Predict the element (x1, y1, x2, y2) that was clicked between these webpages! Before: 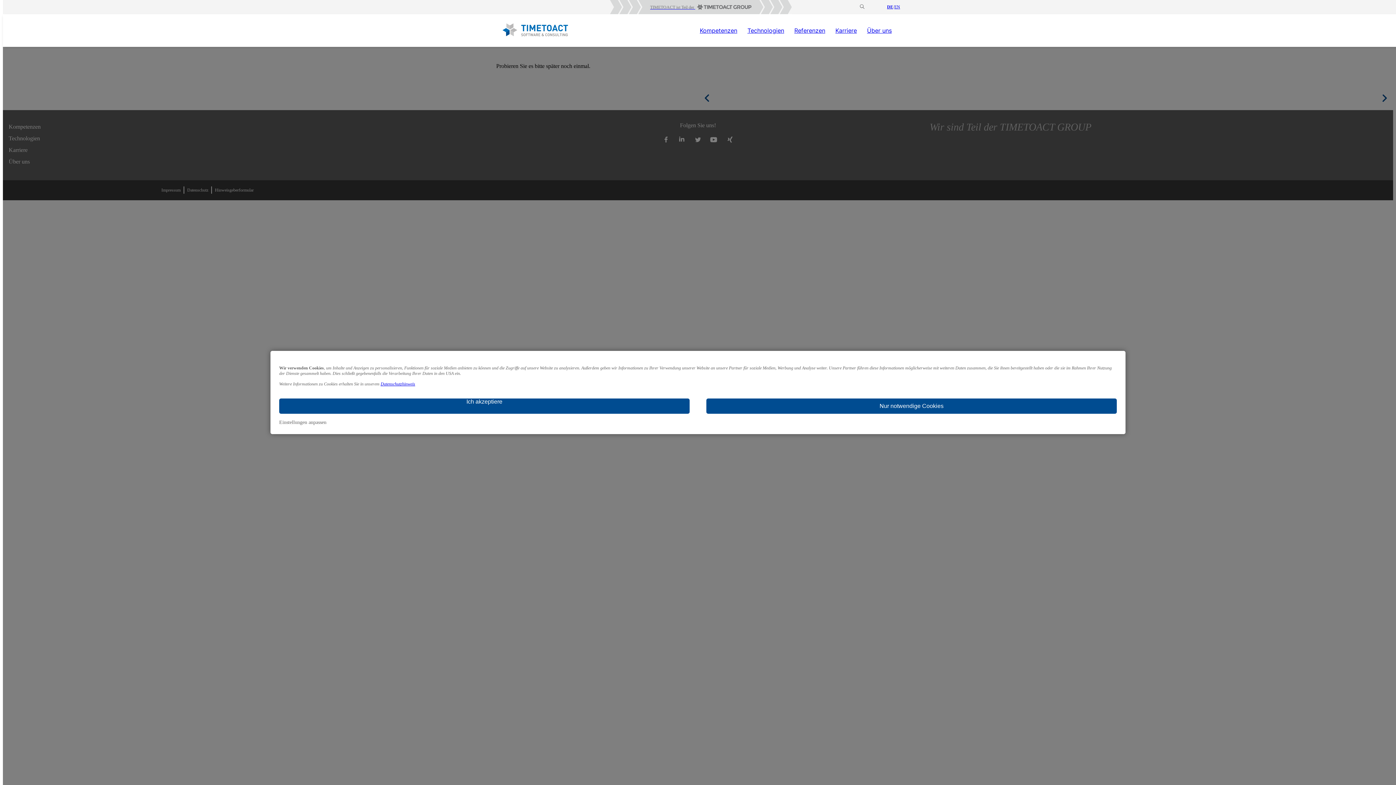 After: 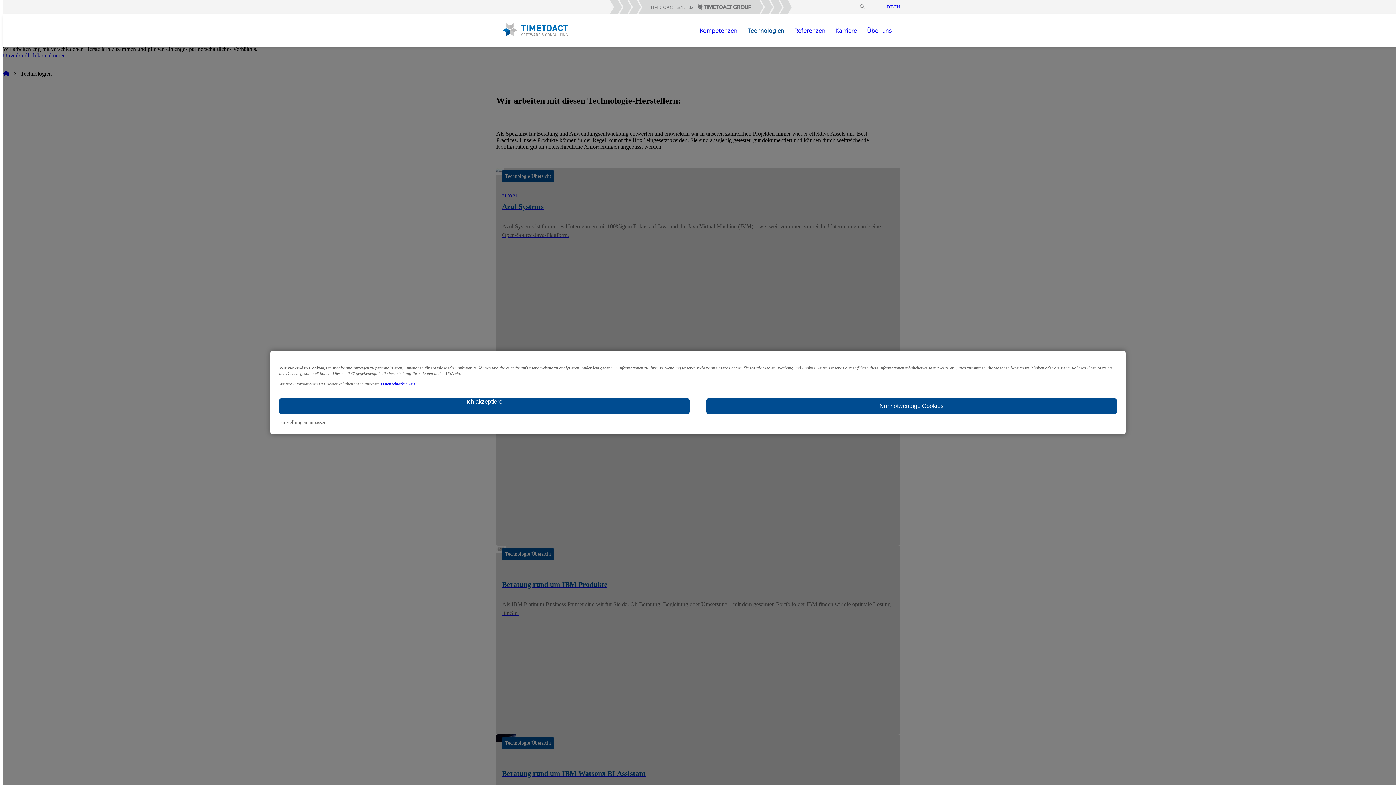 Action: bbox: (742, 14, 789, 46) label: Technologien